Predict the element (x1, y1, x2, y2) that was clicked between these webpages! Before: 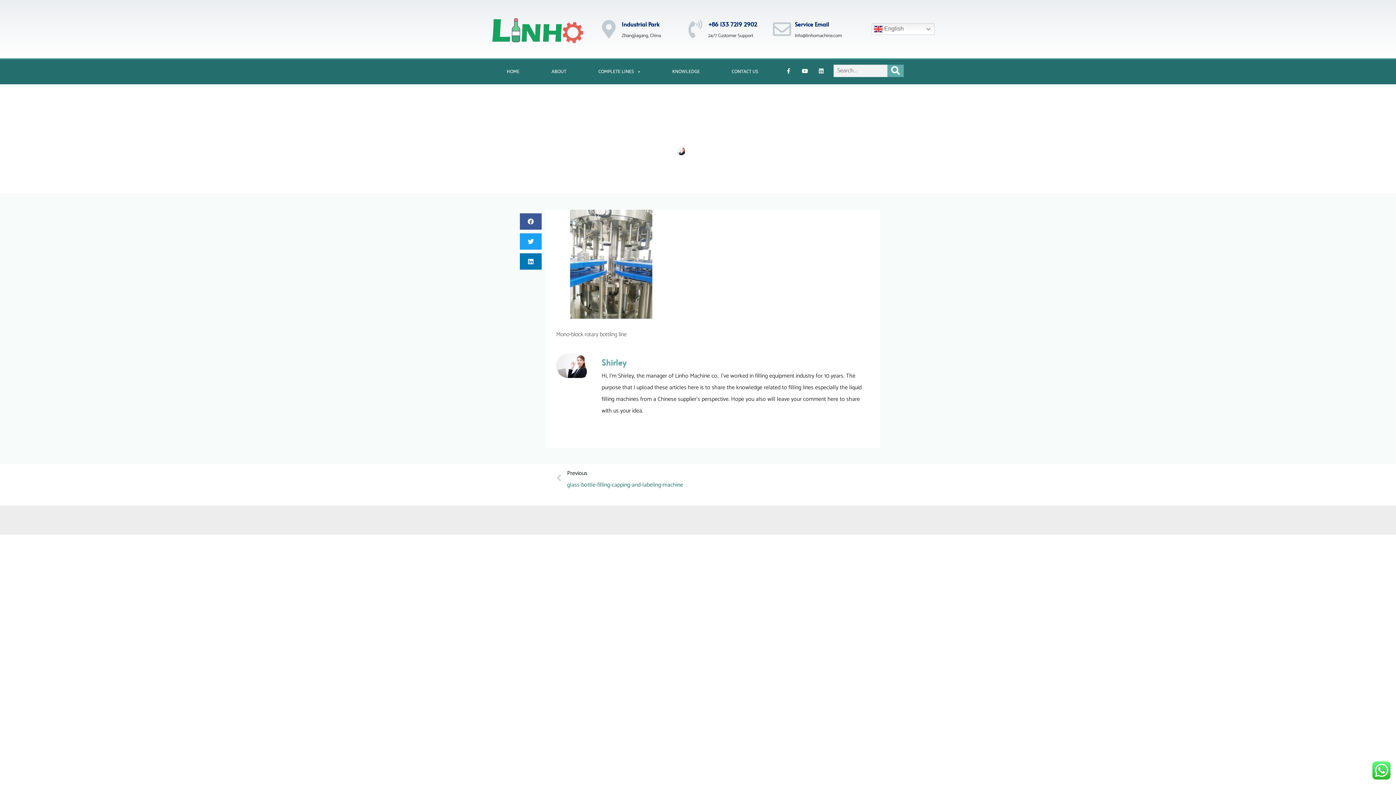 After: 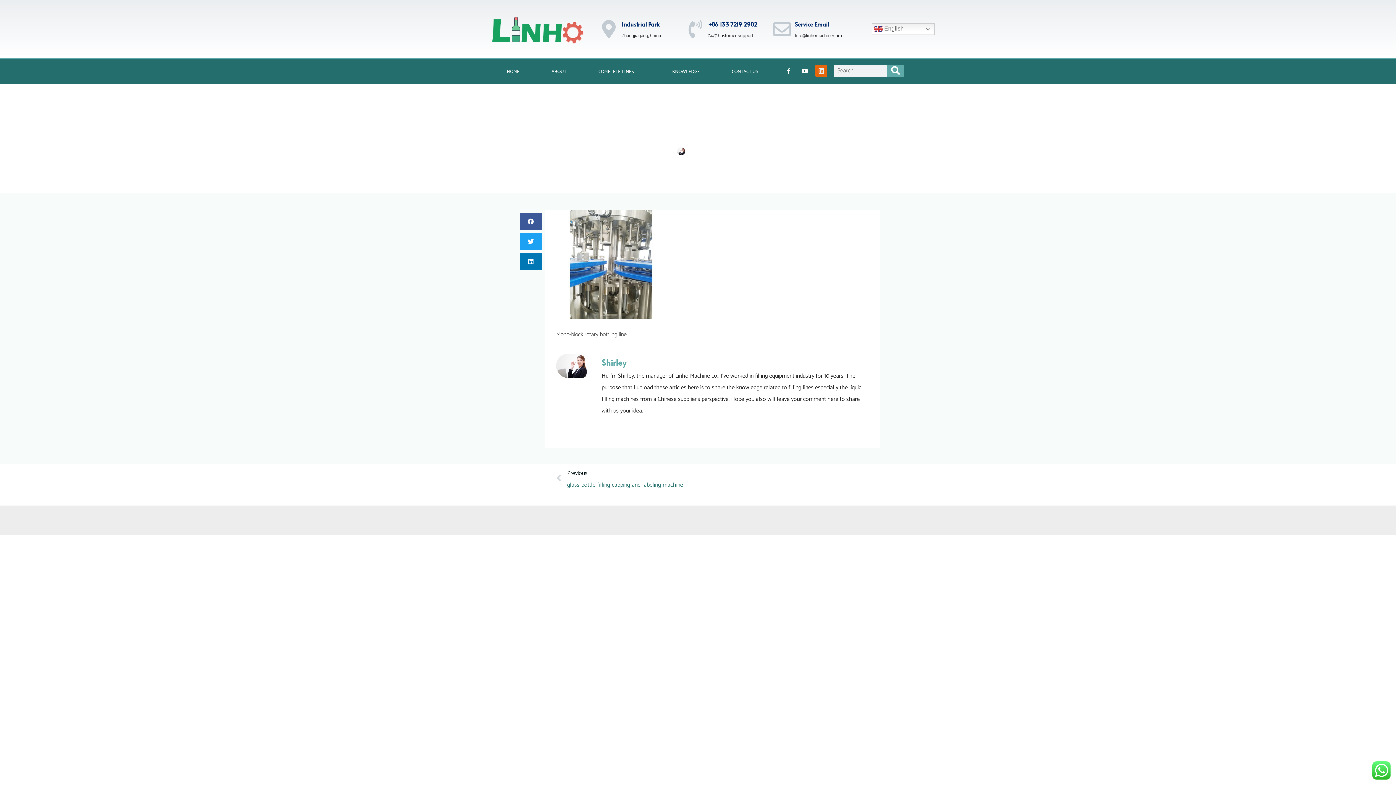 Action: label: Linkedin bbox: (815, 65, 826, 76)